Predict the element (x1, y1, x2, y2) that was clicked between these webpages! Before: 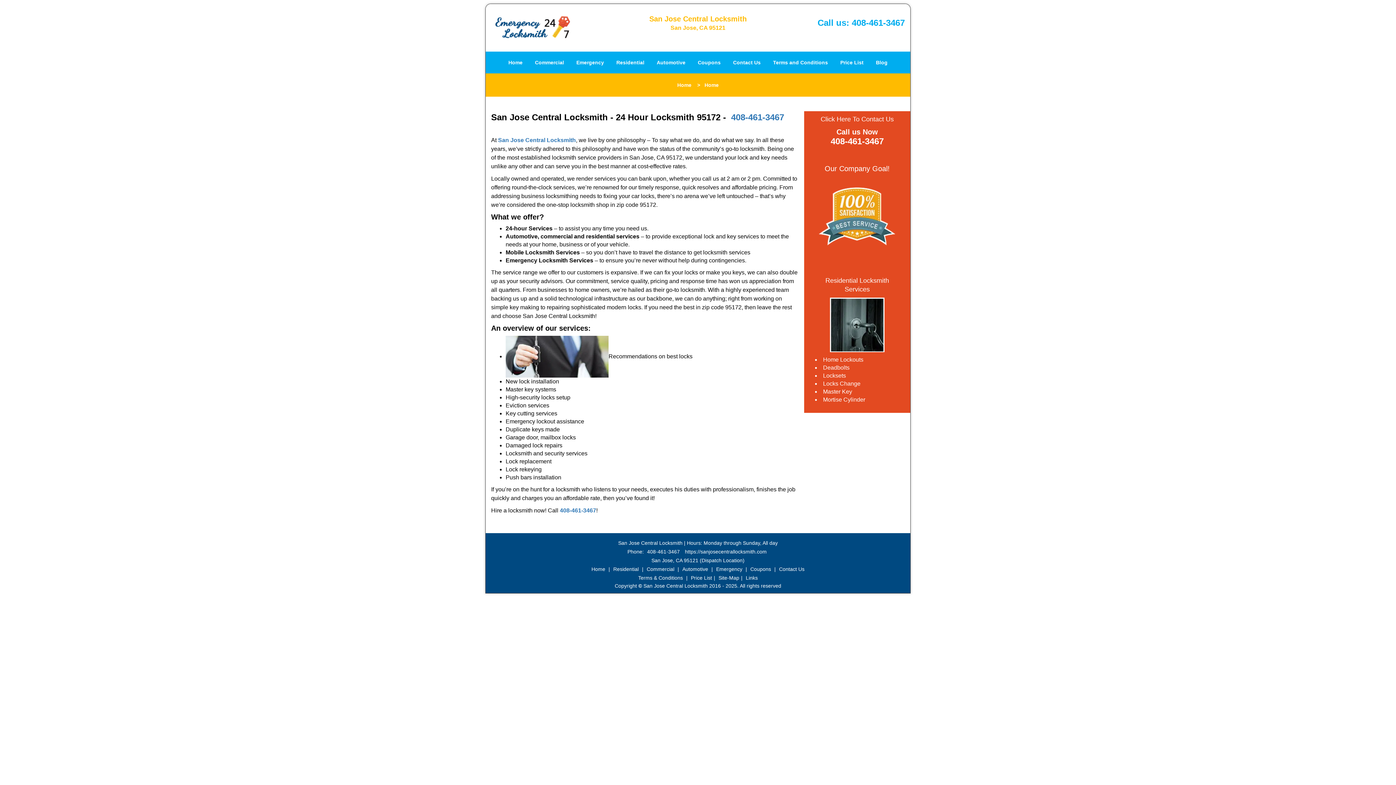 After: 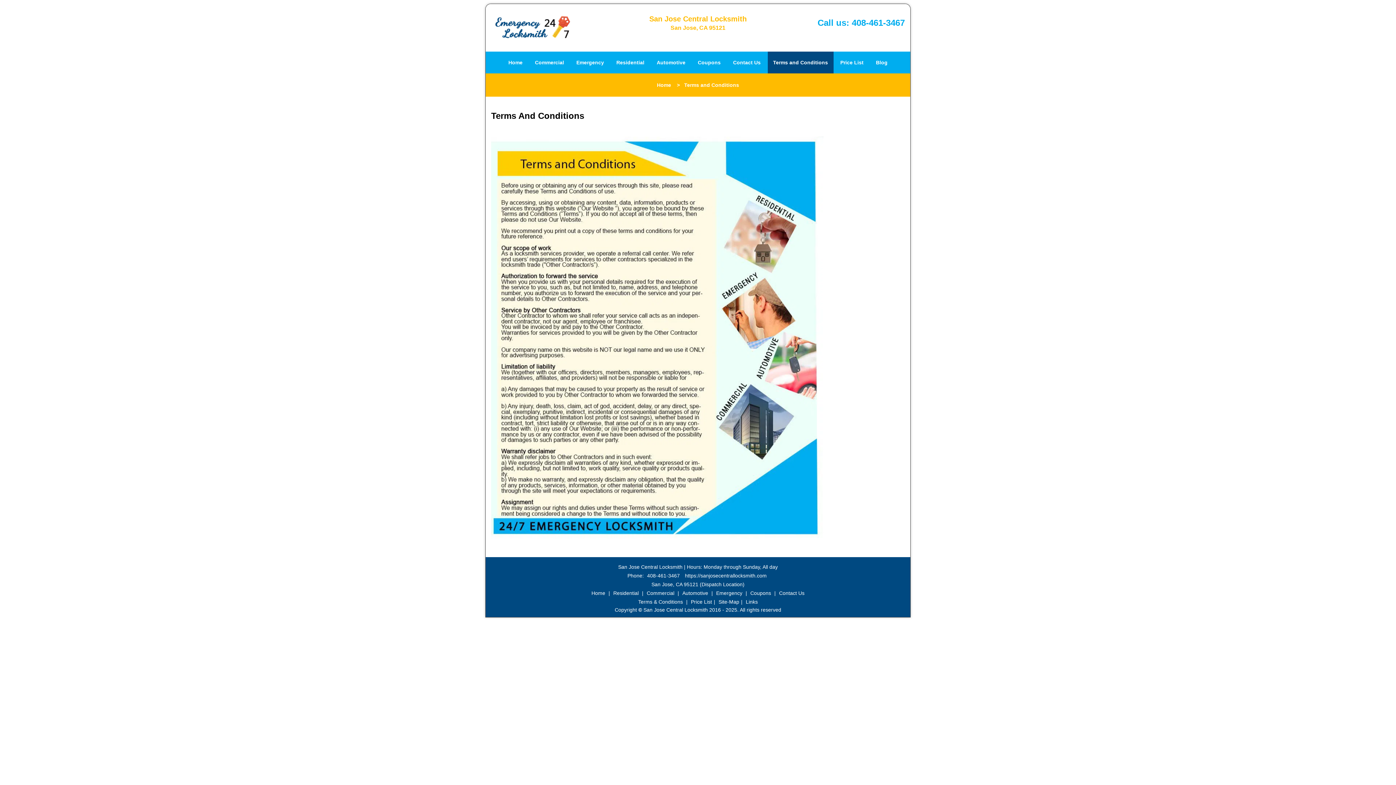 Action: label: Terms & Conditions bbox: (636, 472, 684, 478)